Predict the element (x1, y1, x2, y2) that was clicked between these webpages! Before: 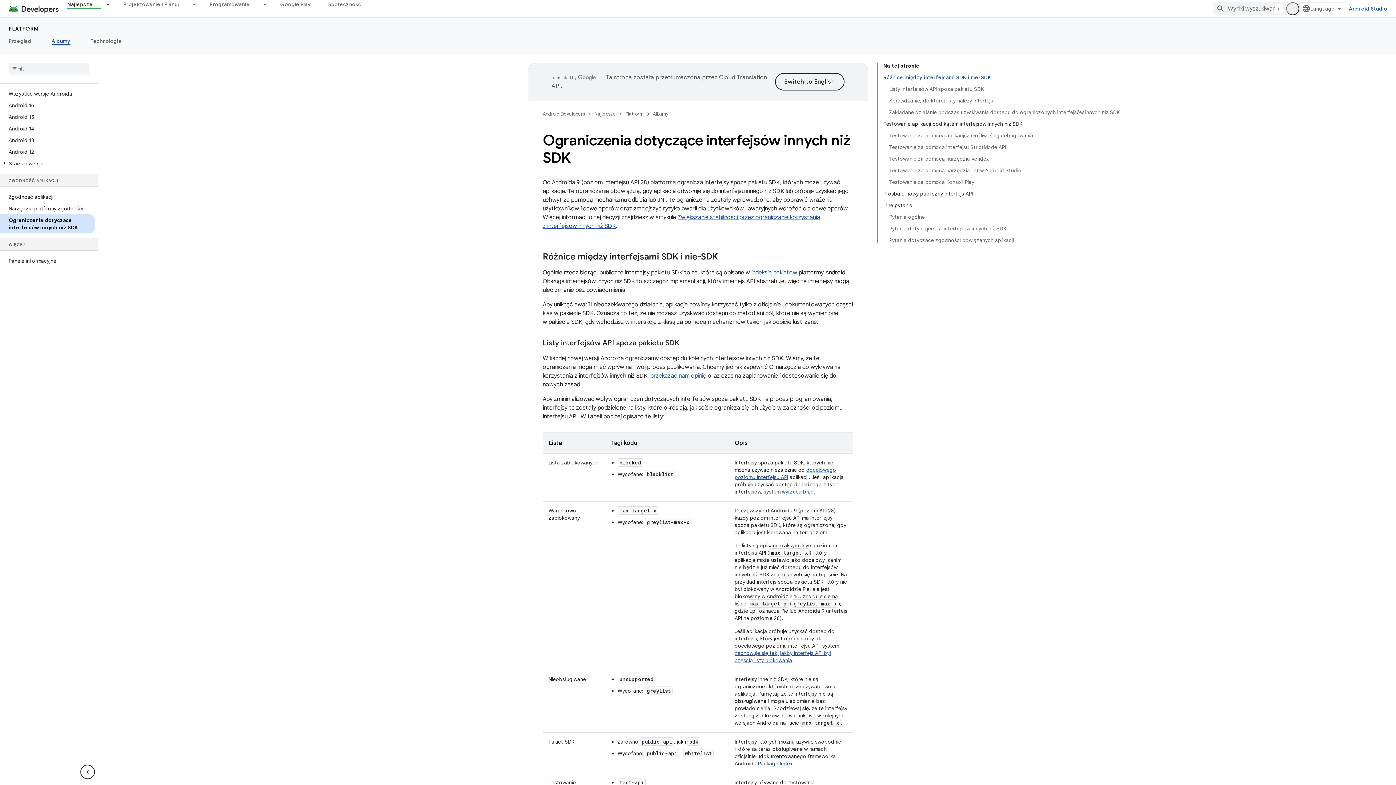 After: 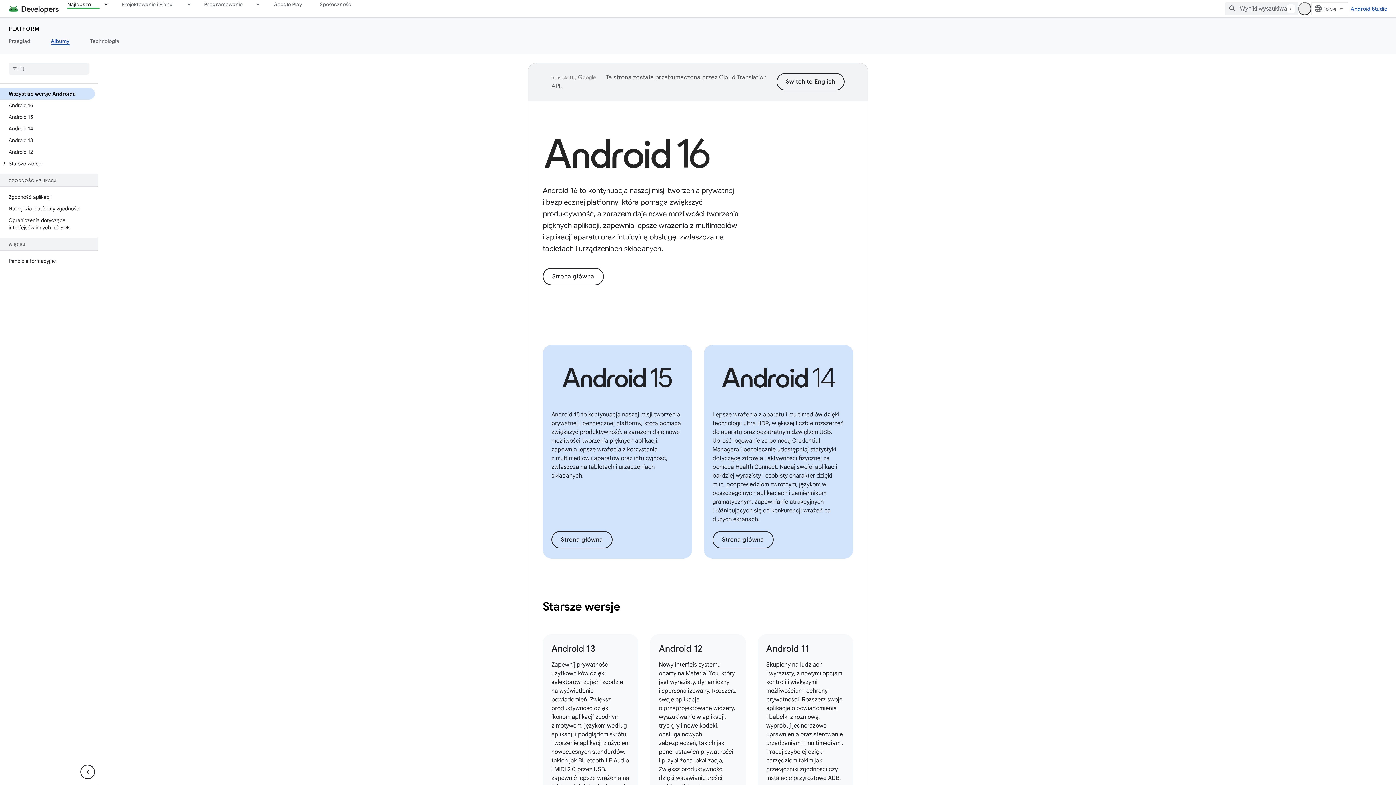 Action: label: Albumy, selected bbox: (41, 36, 80, 45)